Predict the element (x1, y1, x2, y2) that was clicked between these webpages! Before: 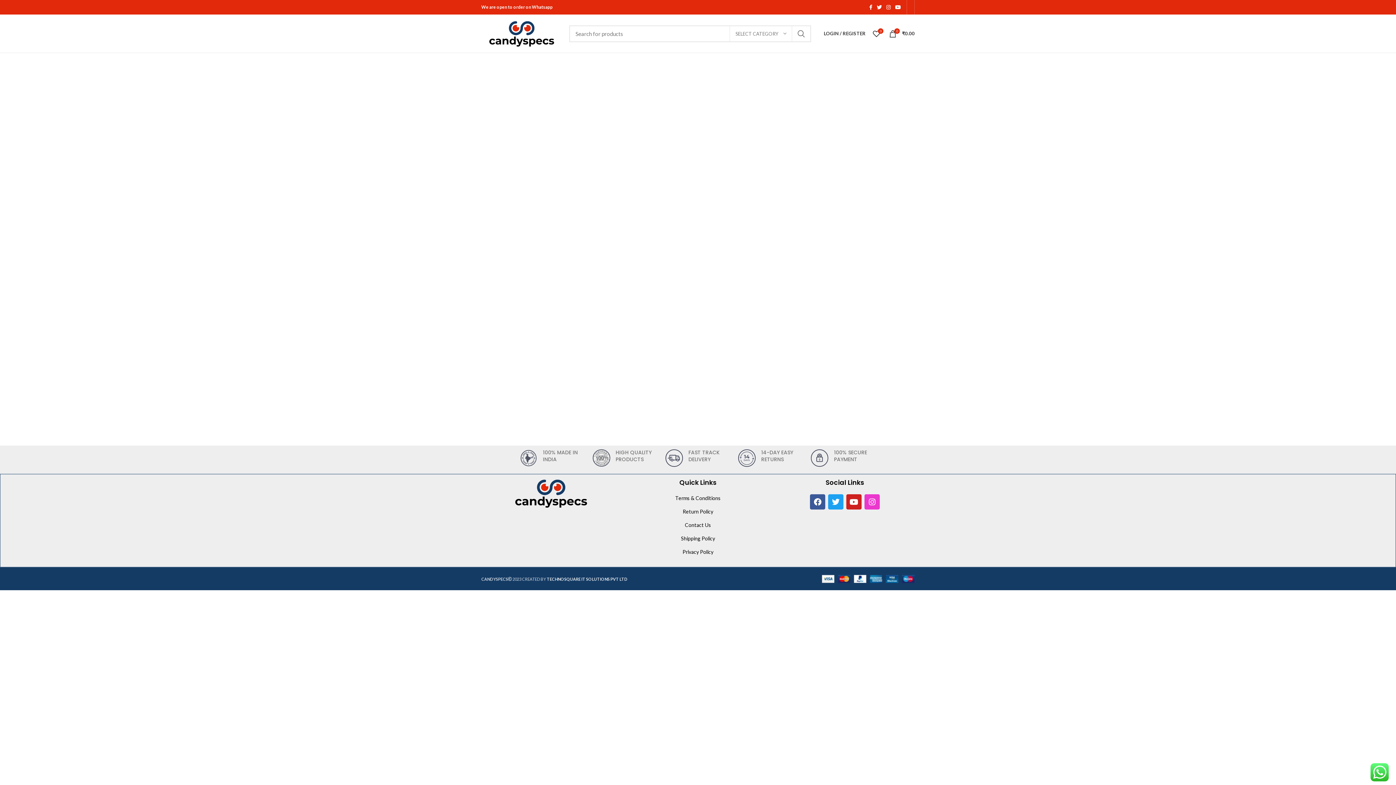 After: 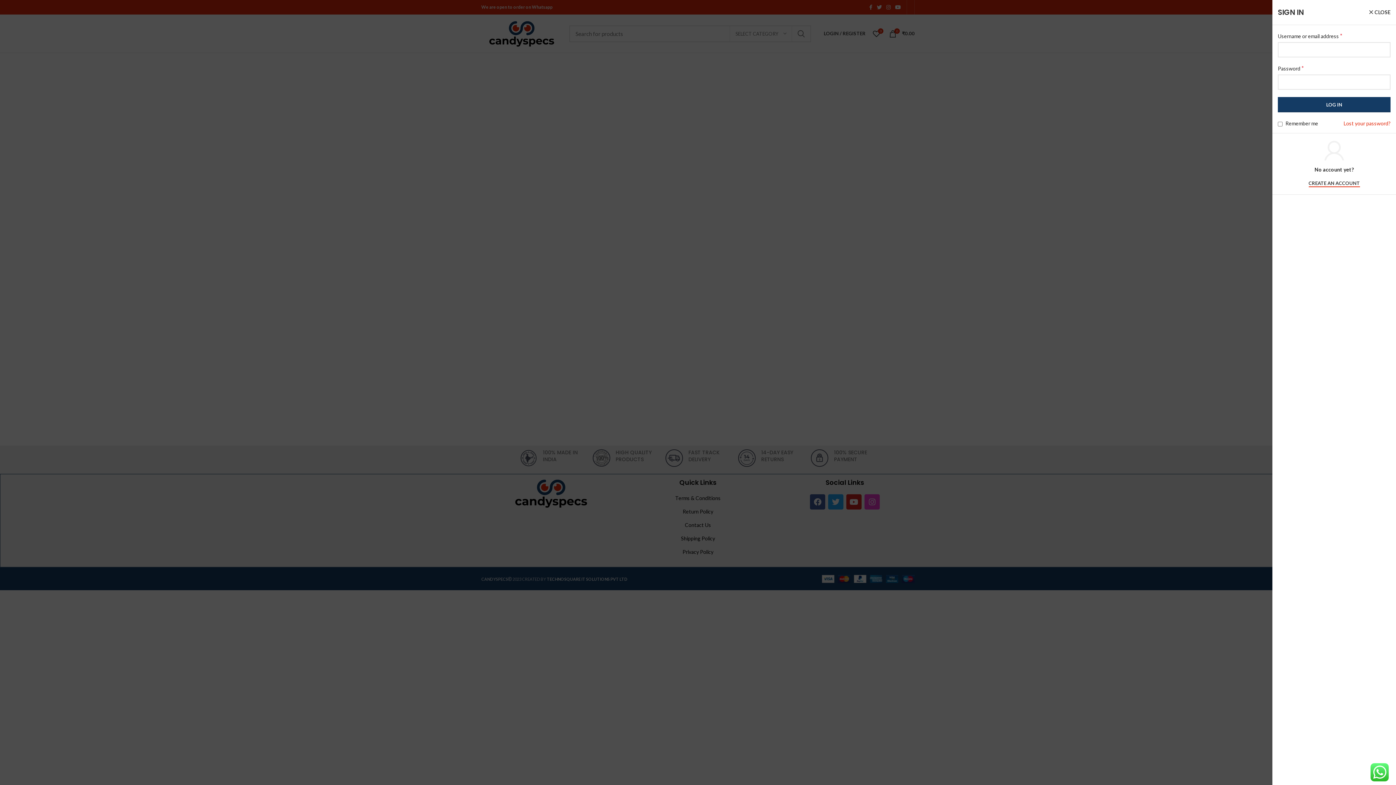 Action: label: LOGIN / REGISTER bbox: (820, 26, 869, 40)